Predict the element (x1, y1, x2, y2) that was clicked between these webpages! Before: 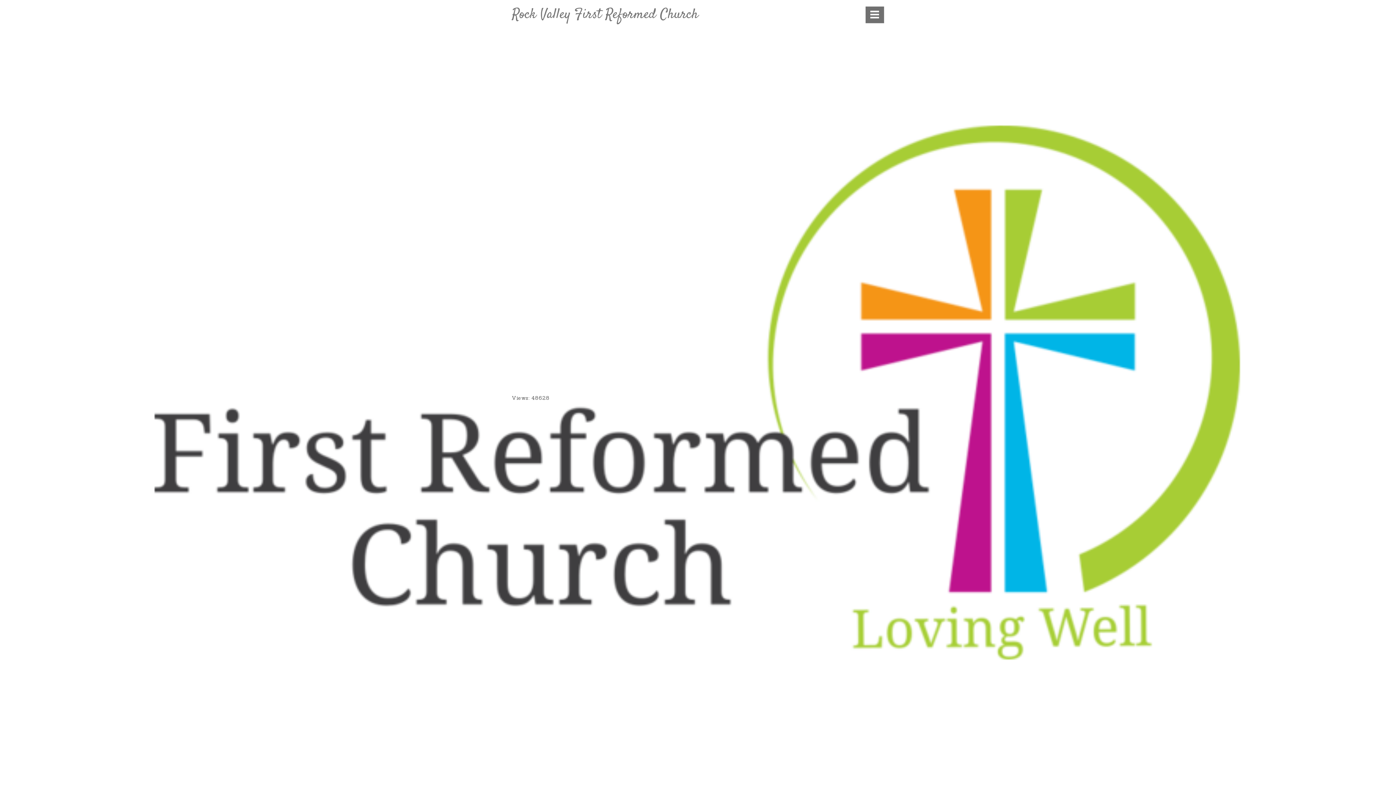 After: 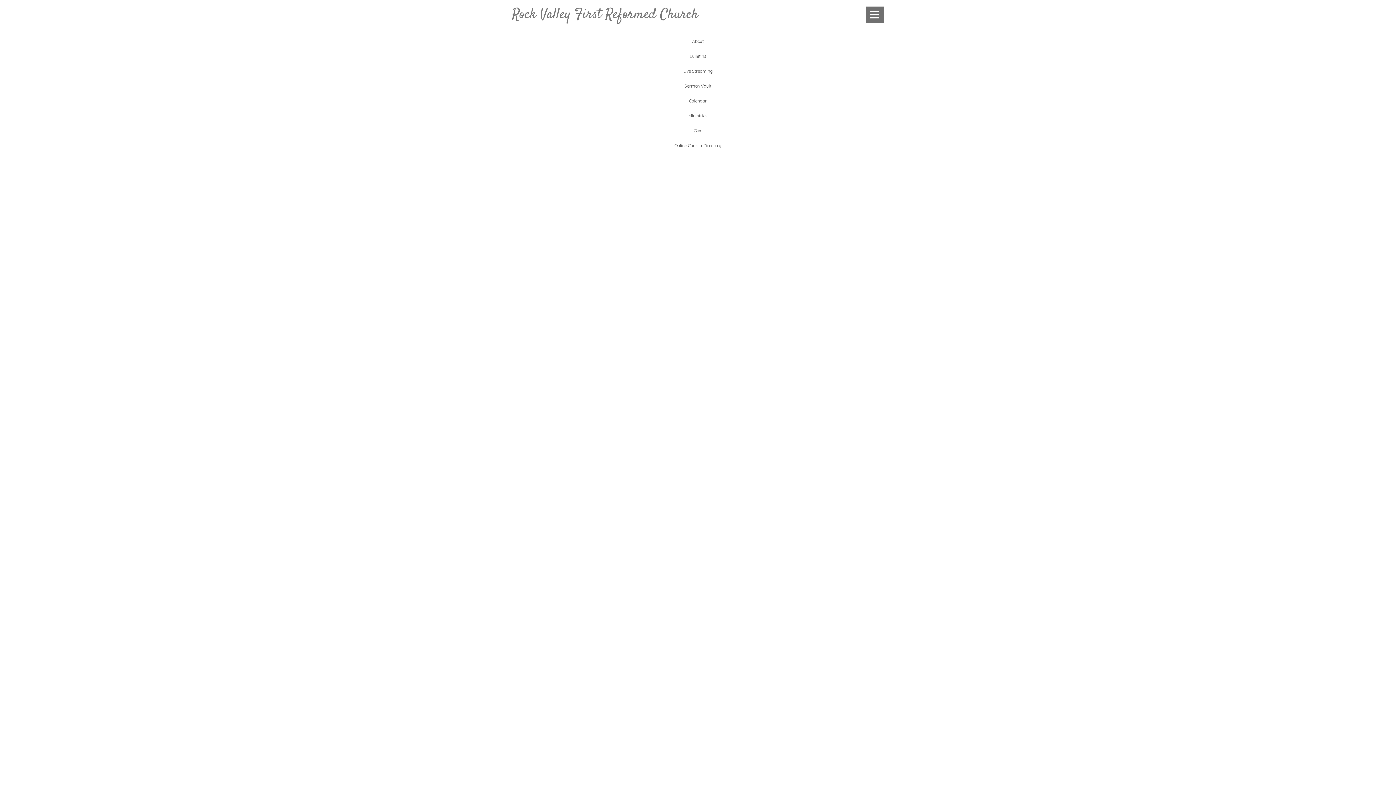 Action: bbox: (865, 6, 884, 22)